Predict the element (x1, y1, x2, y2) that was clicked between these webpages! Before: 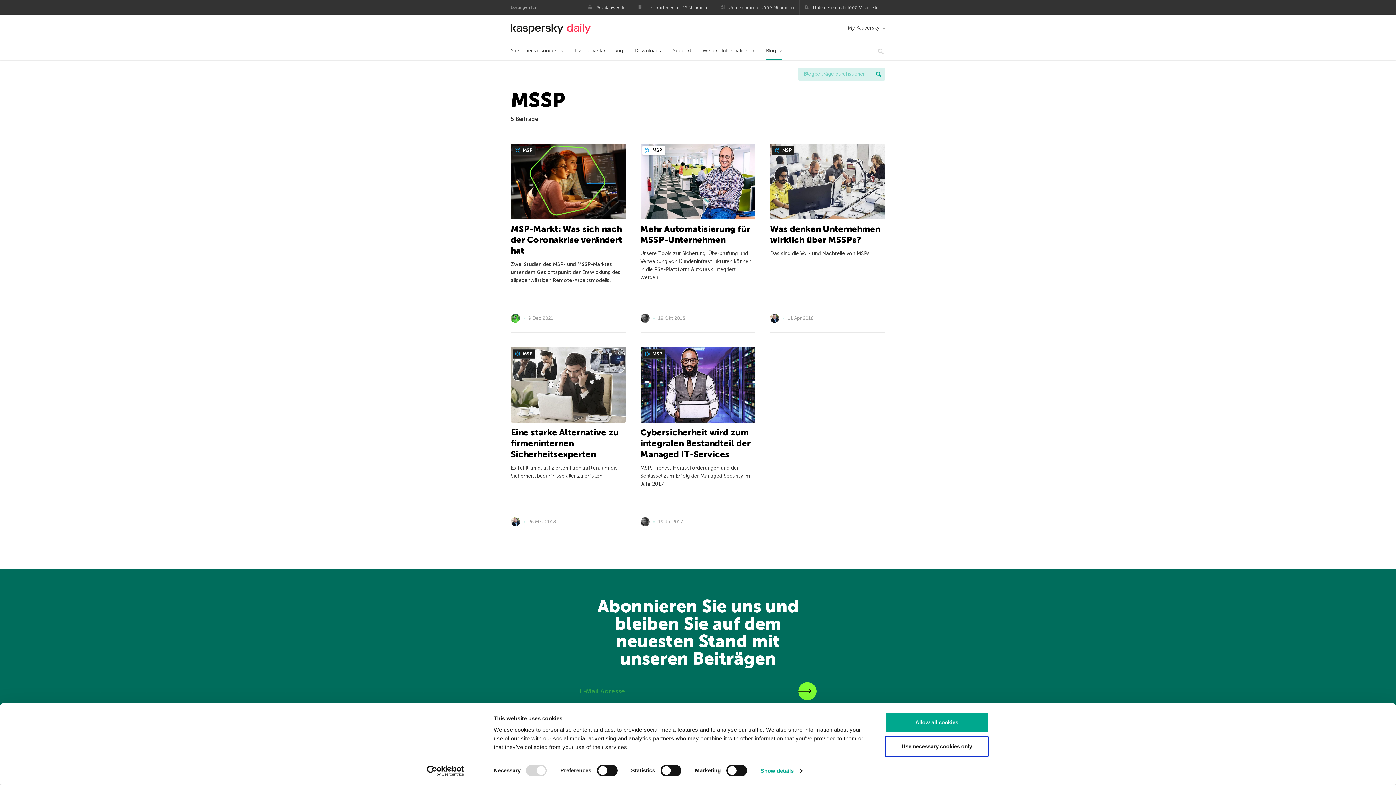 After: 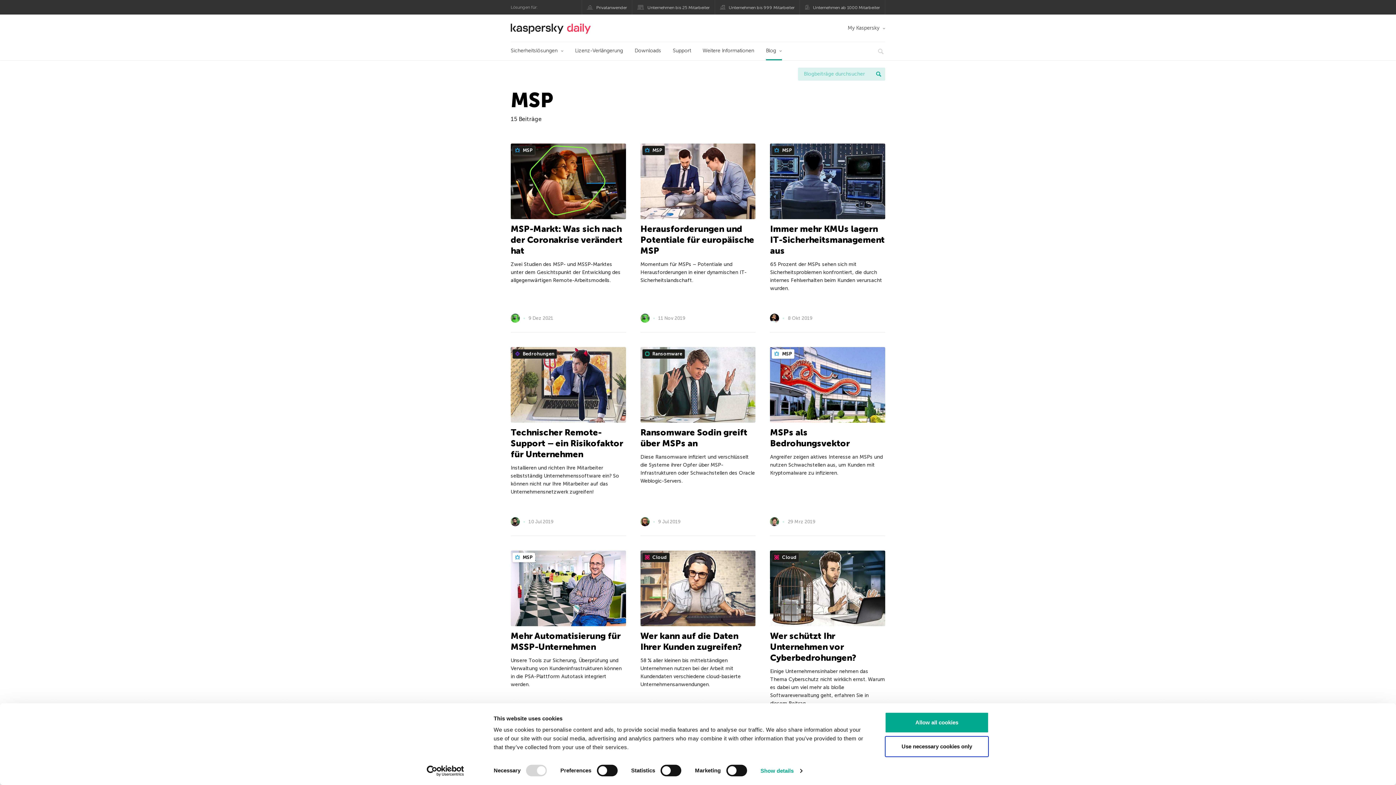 Action: bbox: (772, 145, 794, 155) label:  MSP